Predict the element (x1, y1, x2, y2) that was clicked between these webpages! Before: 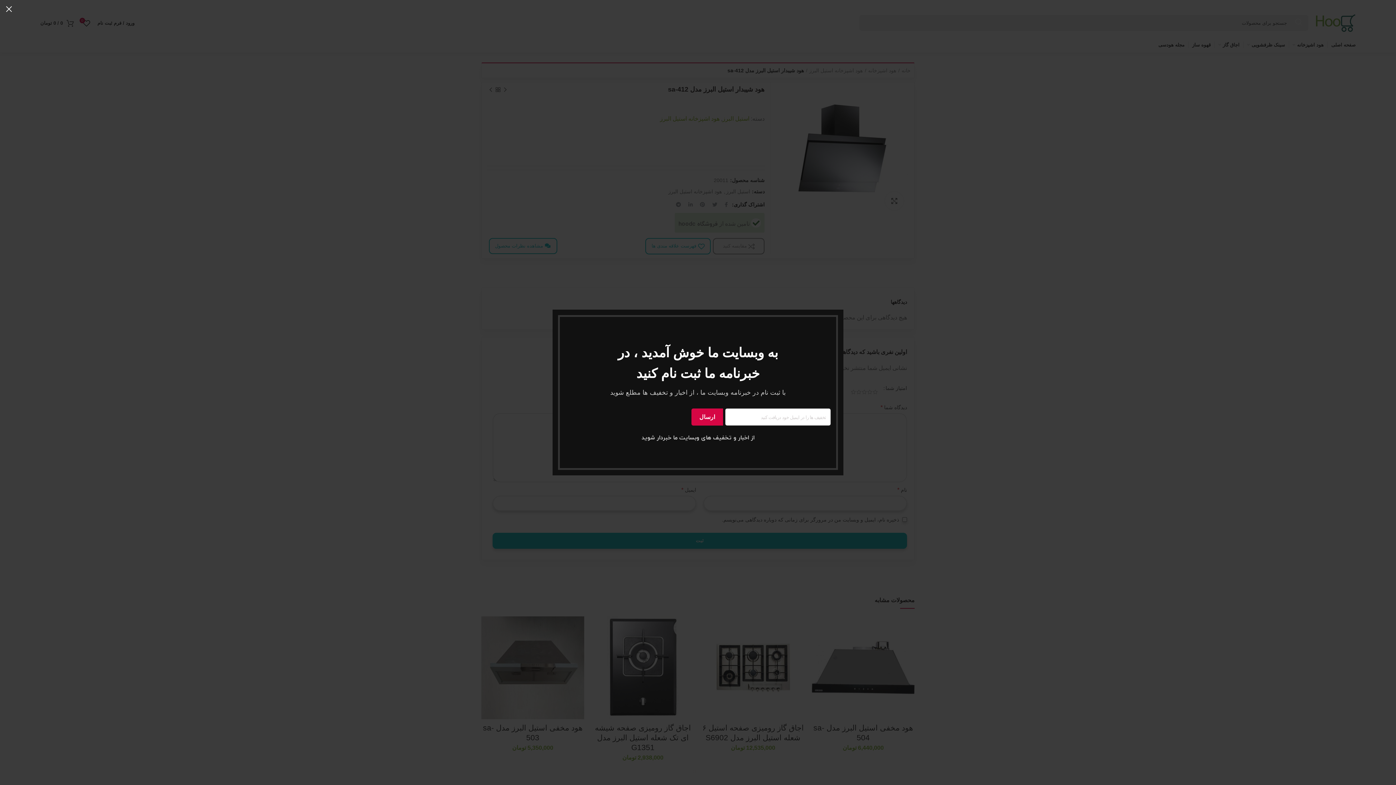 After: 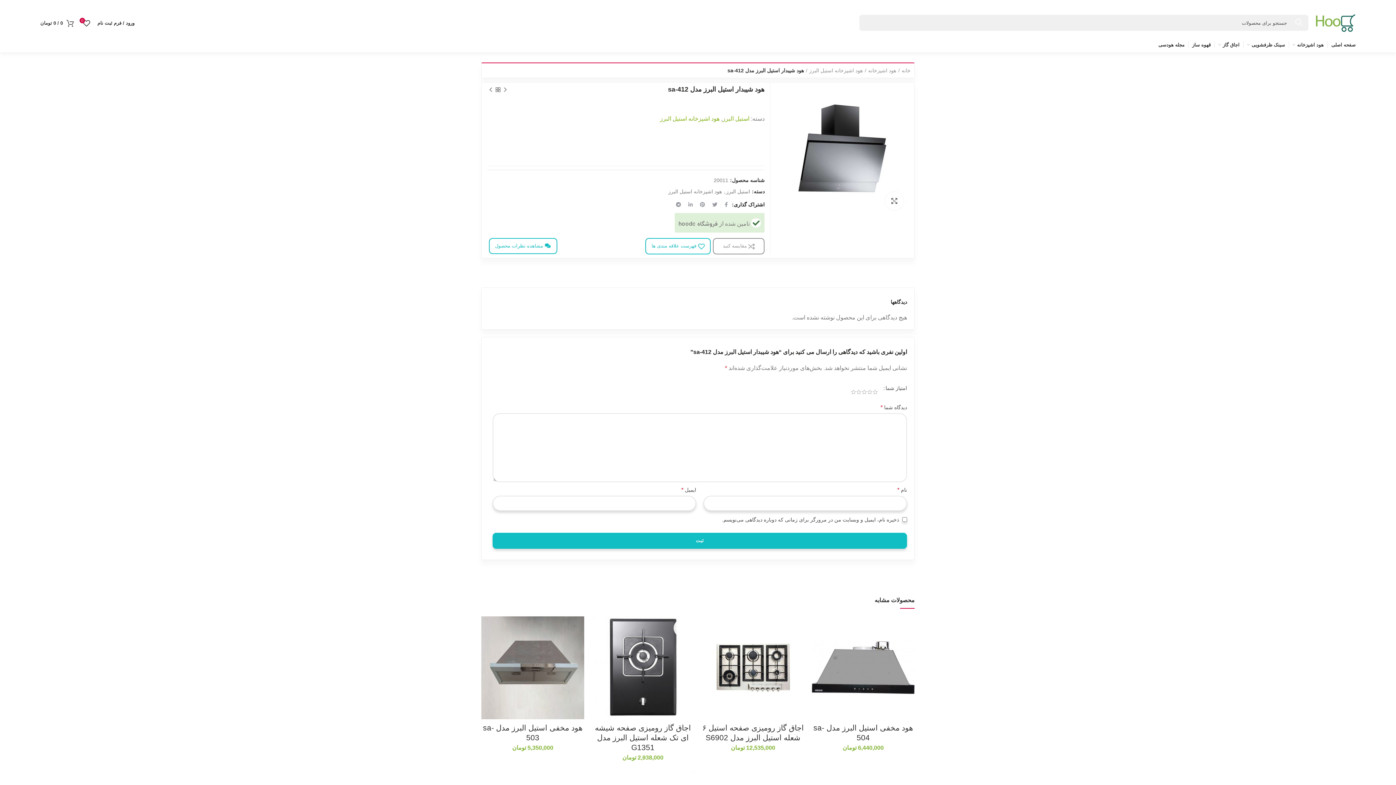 Action: label: × bbox: (0, 0, 18, 18)